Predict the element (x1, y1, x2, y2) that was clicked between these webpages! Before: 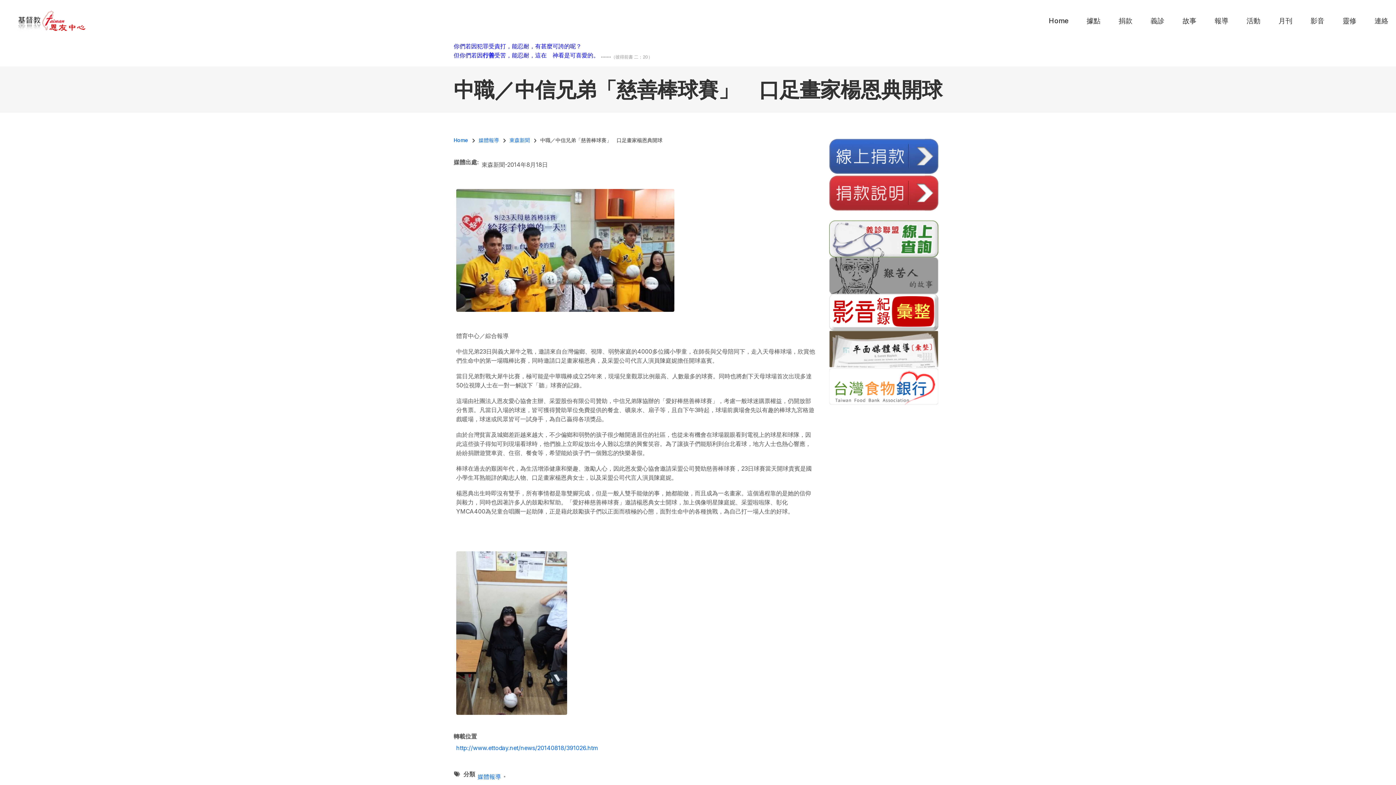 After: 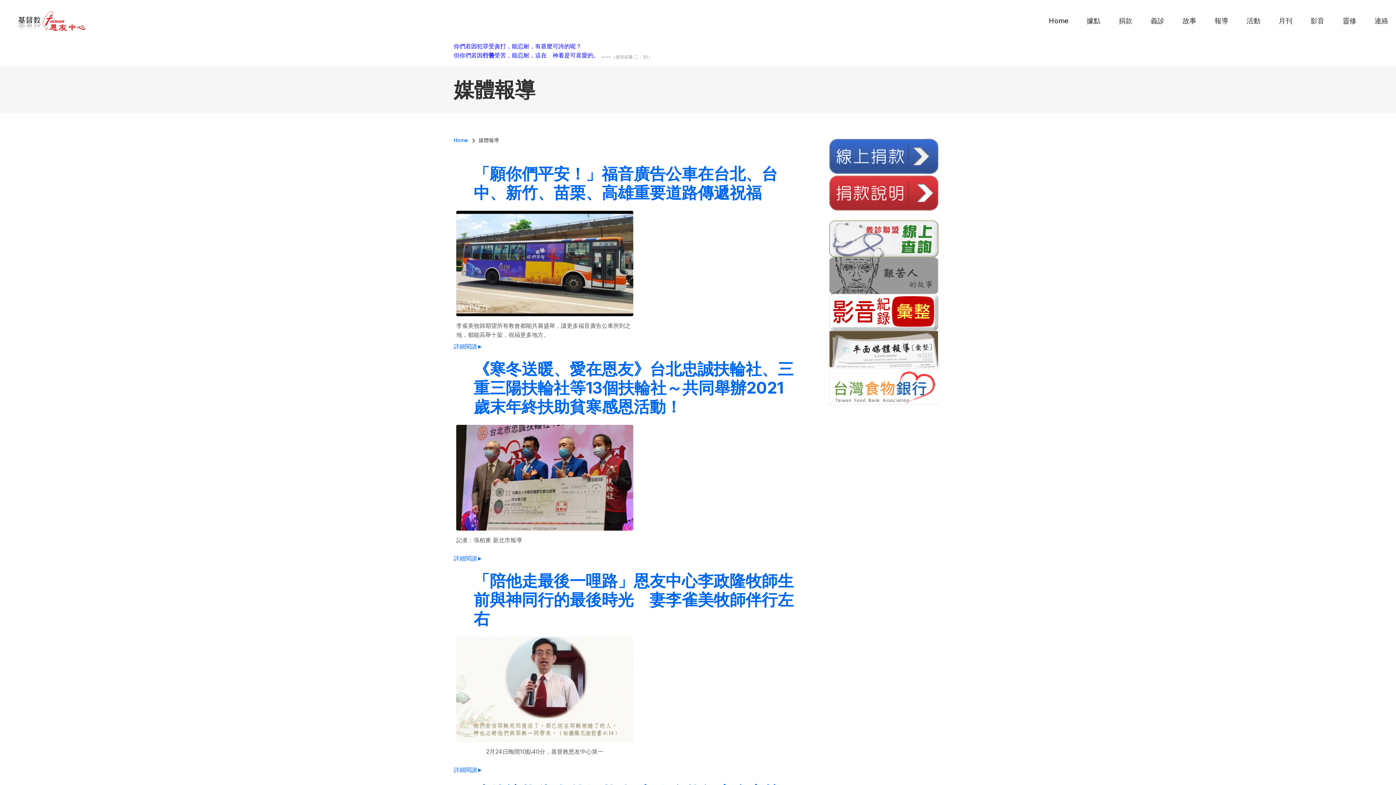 Action: bbox: (477, 773, 508, 780) label: 媒體報導